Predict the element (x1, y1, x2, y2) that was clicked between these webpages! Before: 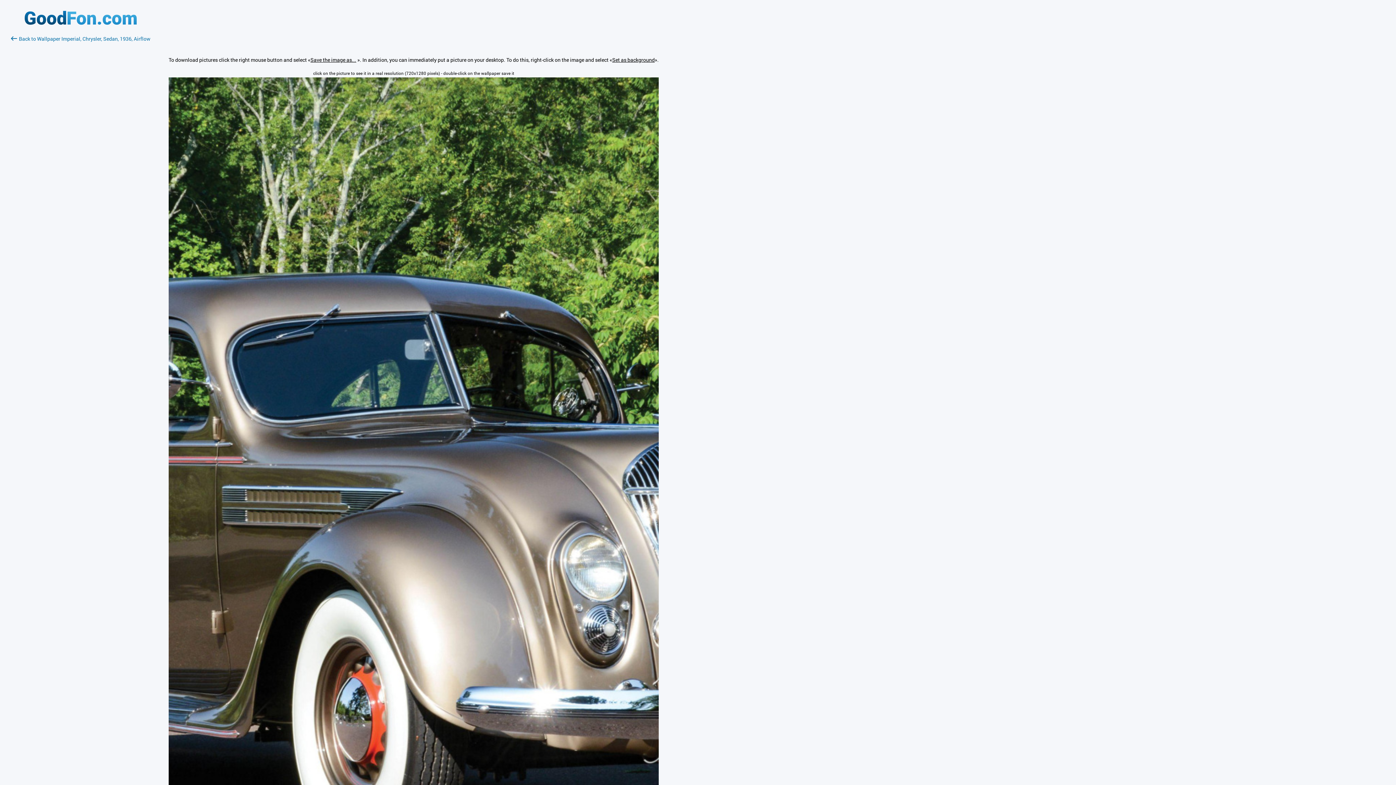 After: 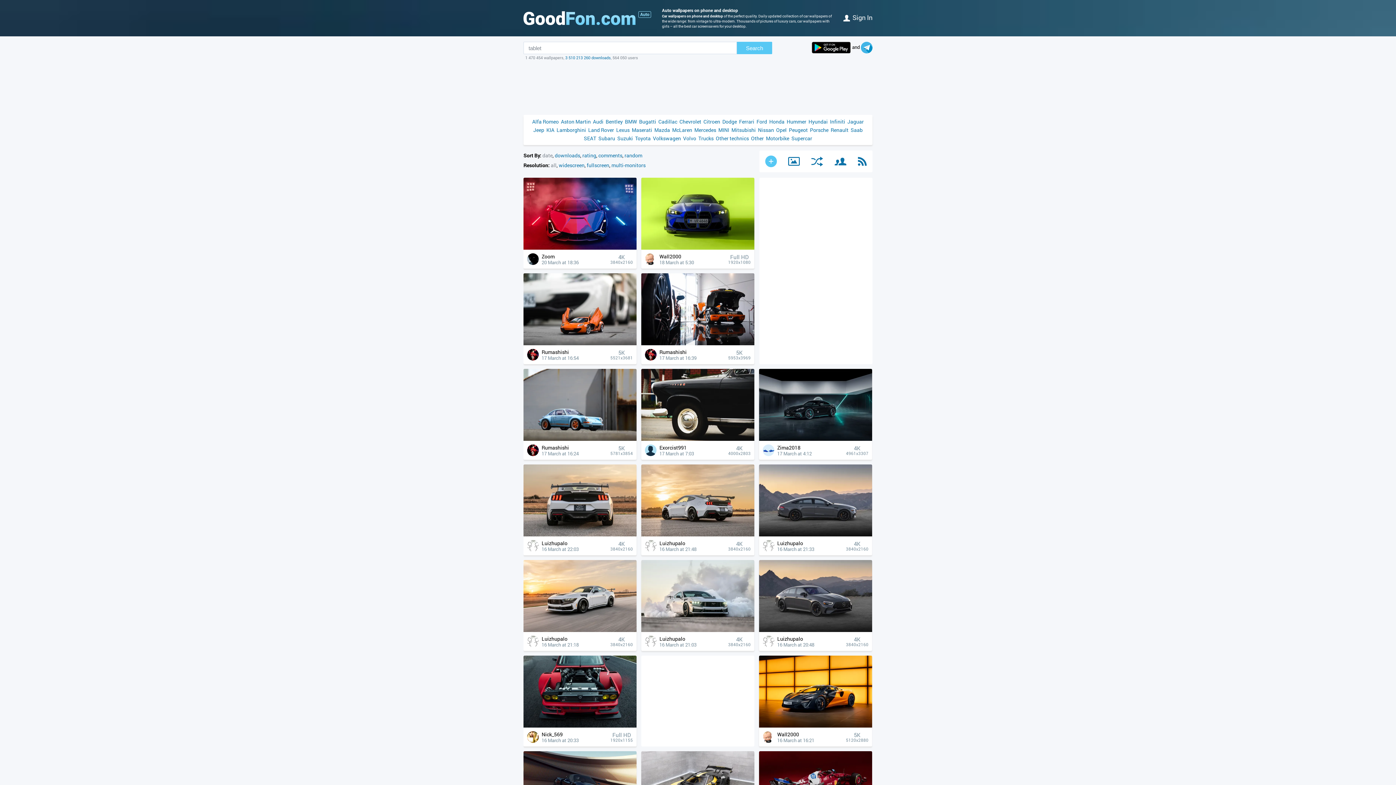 Action: bbox: (24, 19, 136, 26)